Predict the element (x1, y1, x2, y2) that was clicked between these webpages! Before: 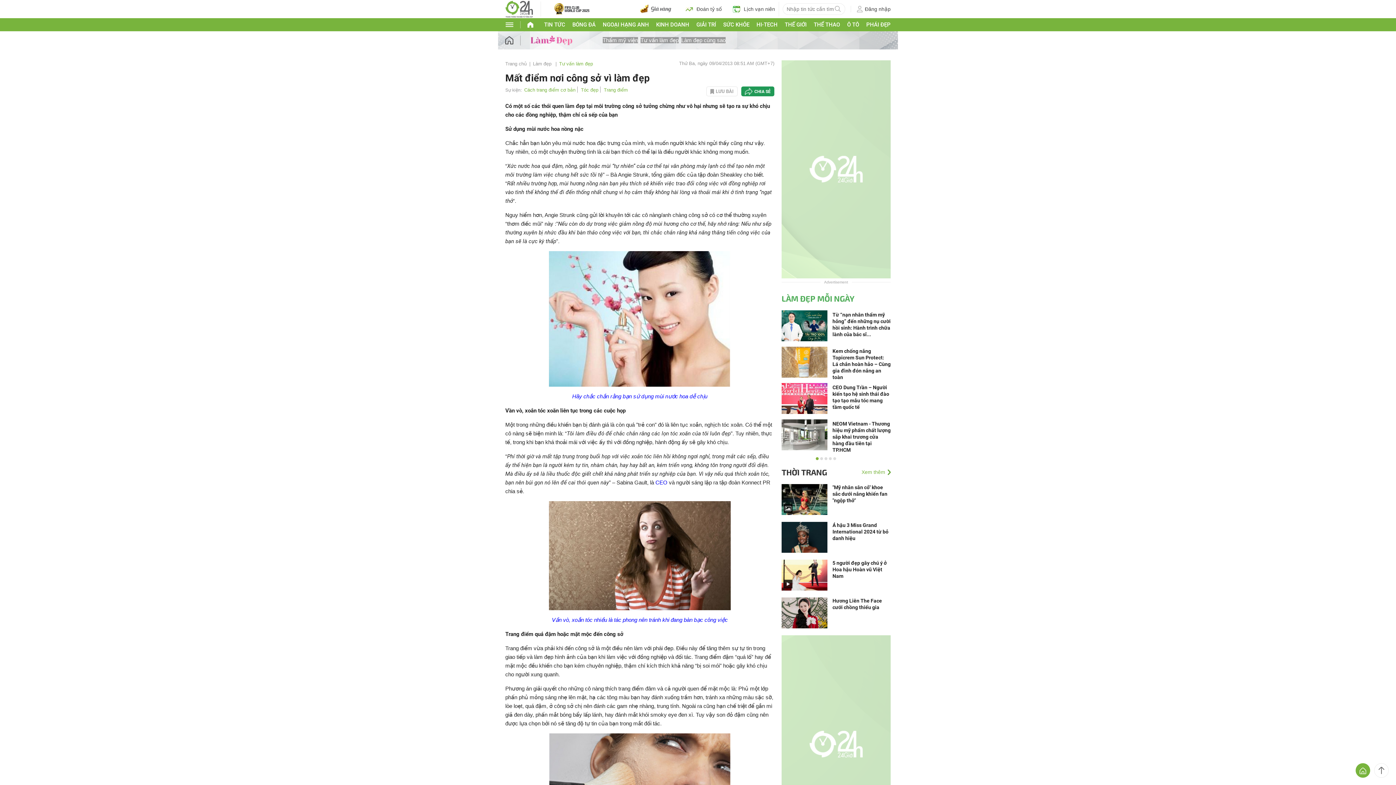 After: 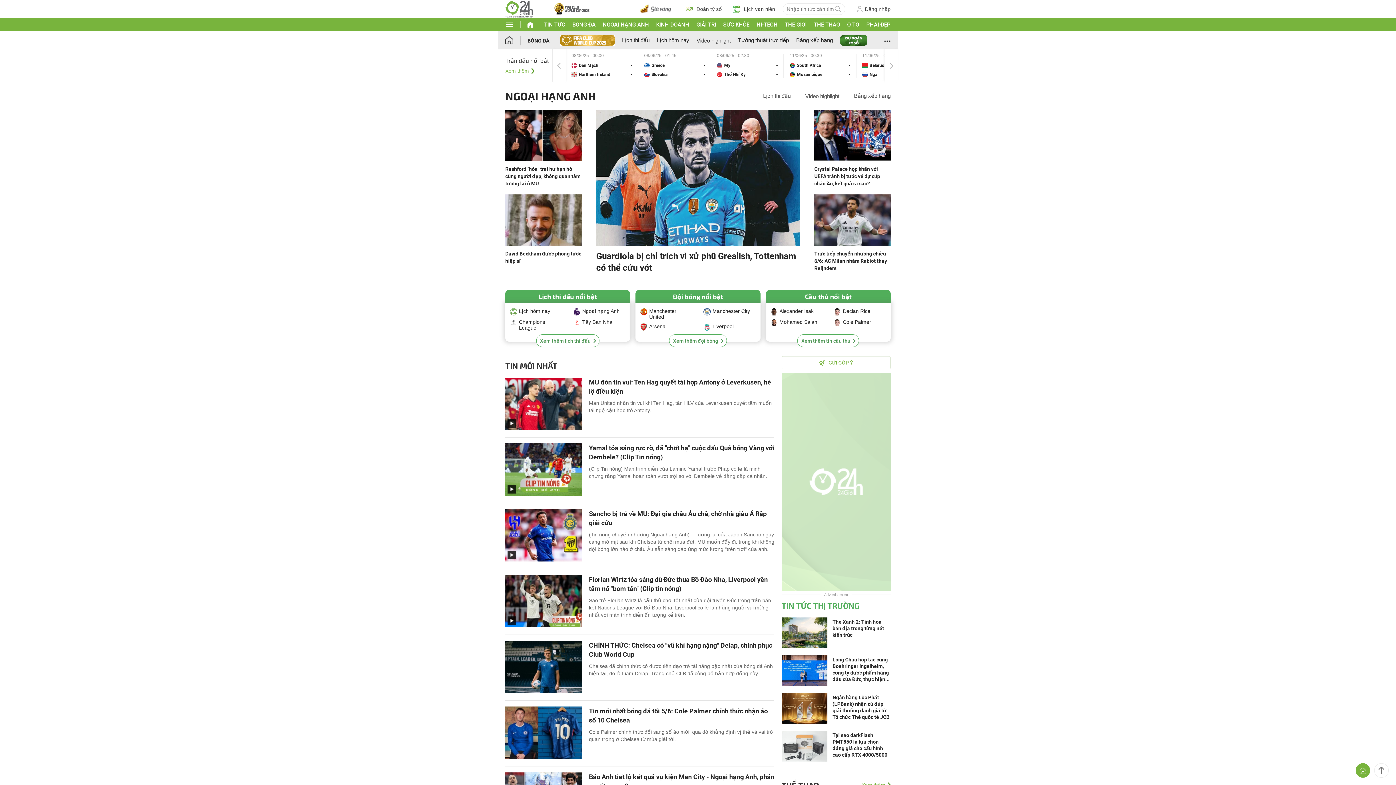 Action: label: NGOẠI HẠNG ANH bbox: (602, 21, 649, 28)